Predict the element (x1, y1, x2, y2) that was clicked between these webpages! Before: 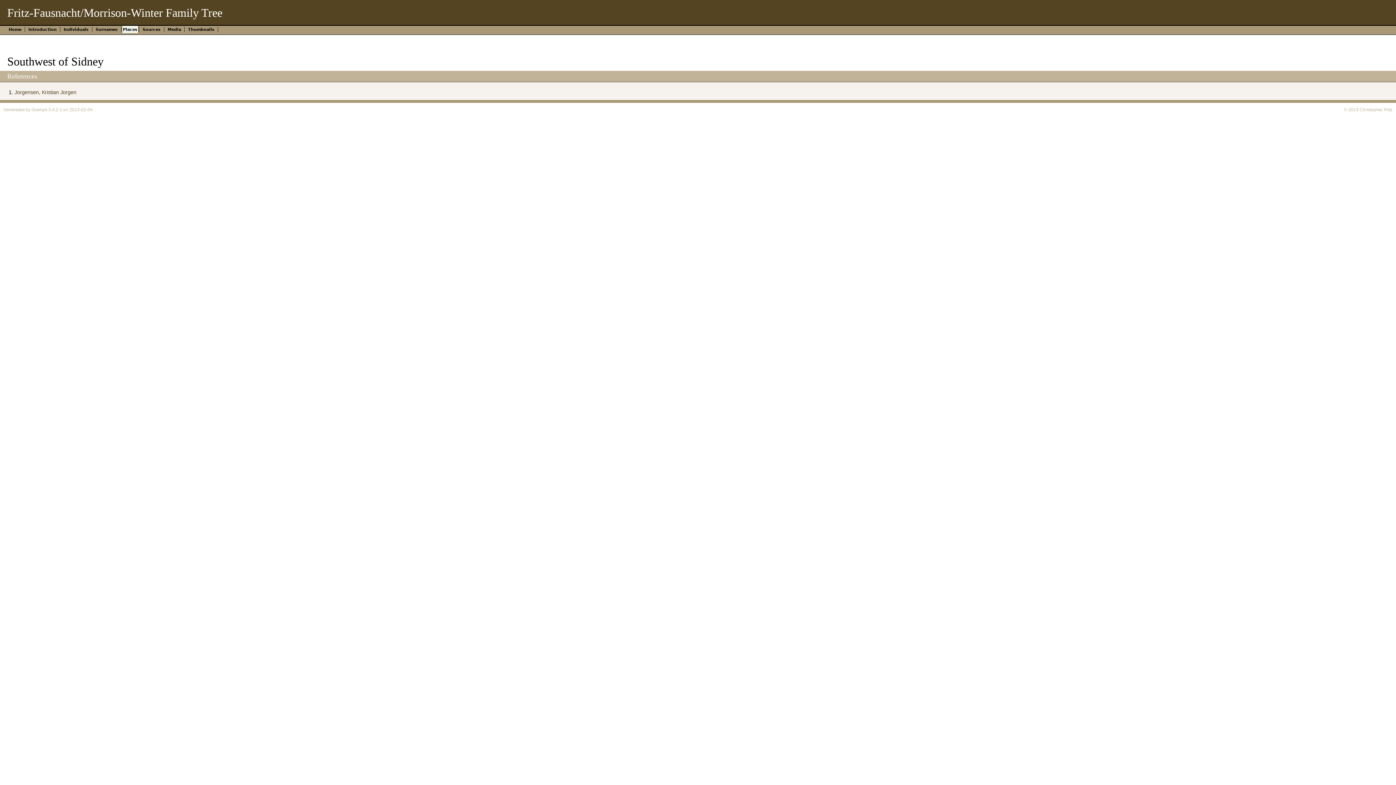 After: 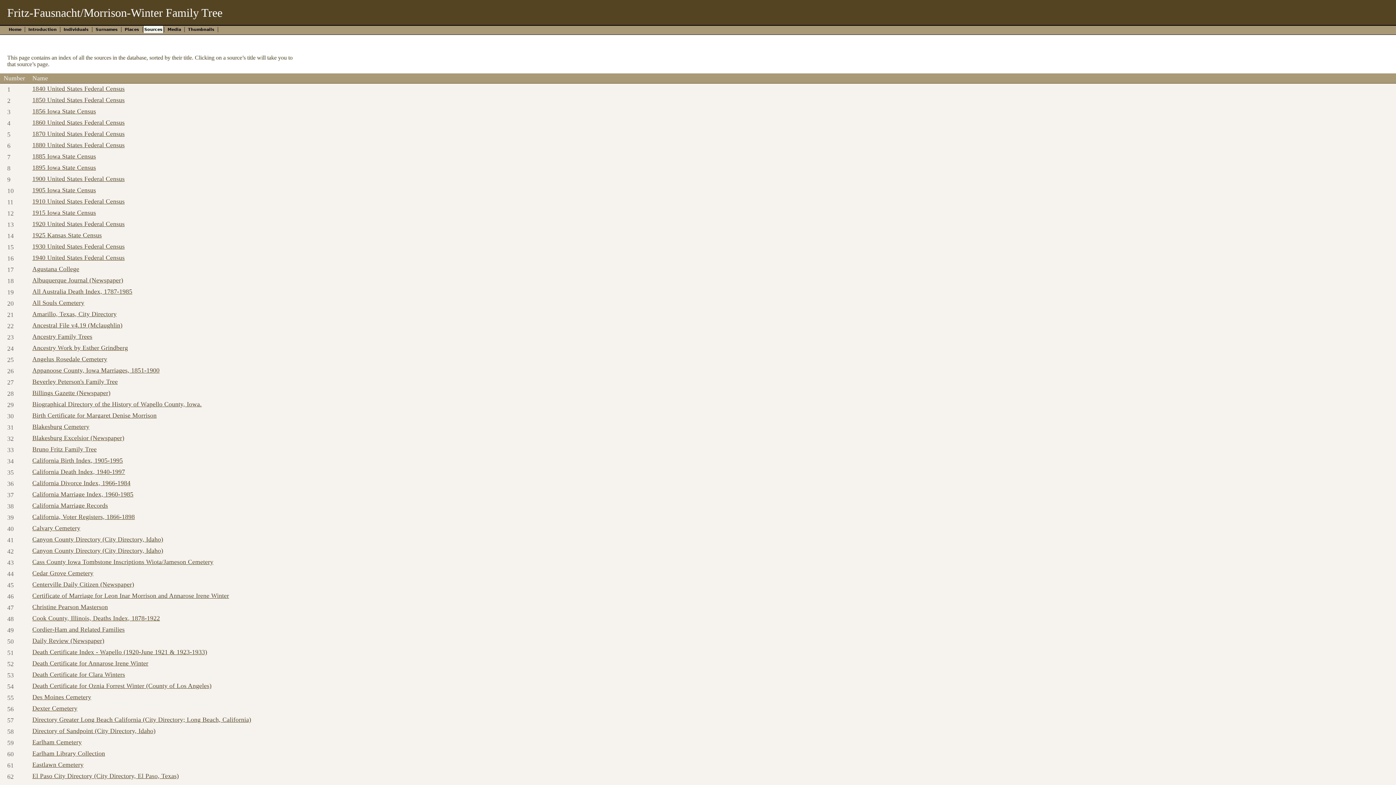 Action: label: Sources bbox: (139, 25, 163, 33)